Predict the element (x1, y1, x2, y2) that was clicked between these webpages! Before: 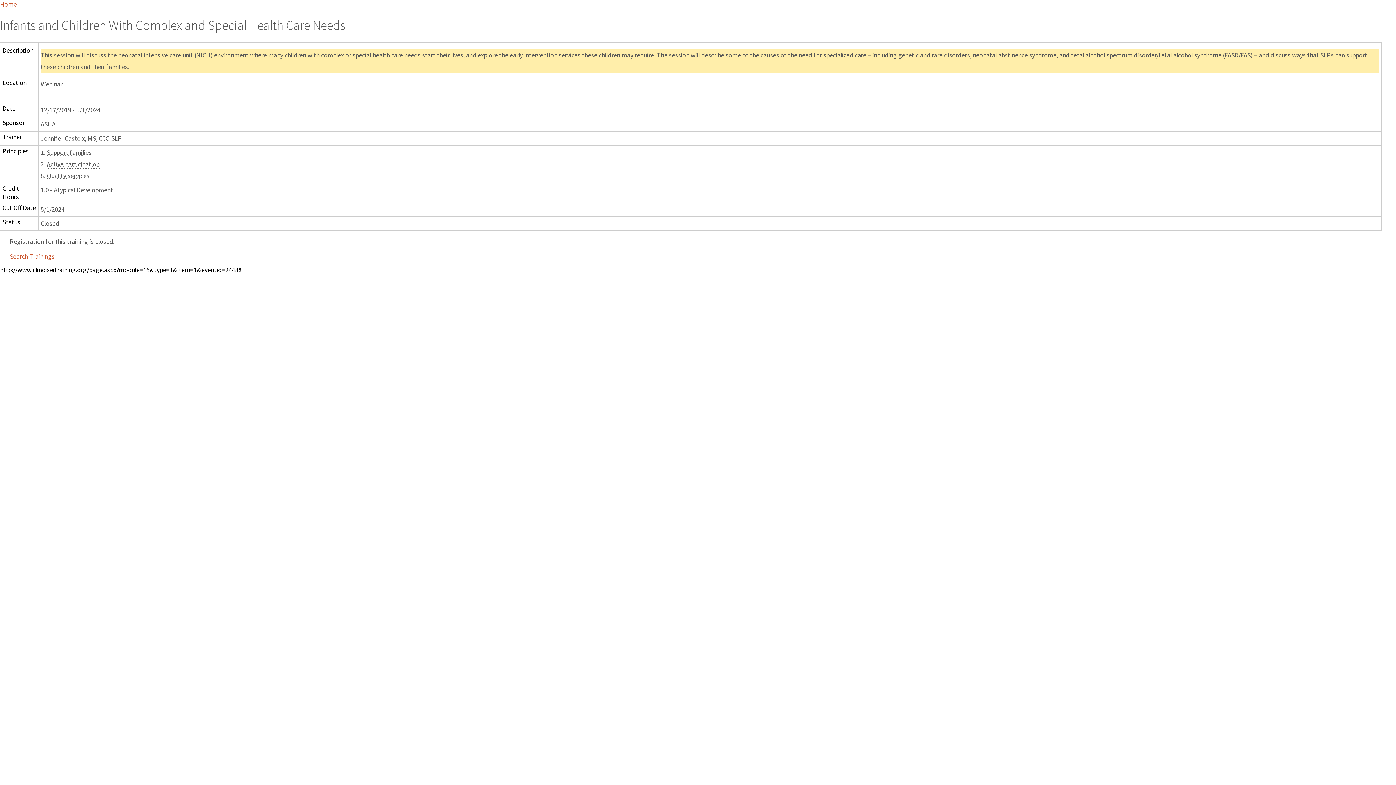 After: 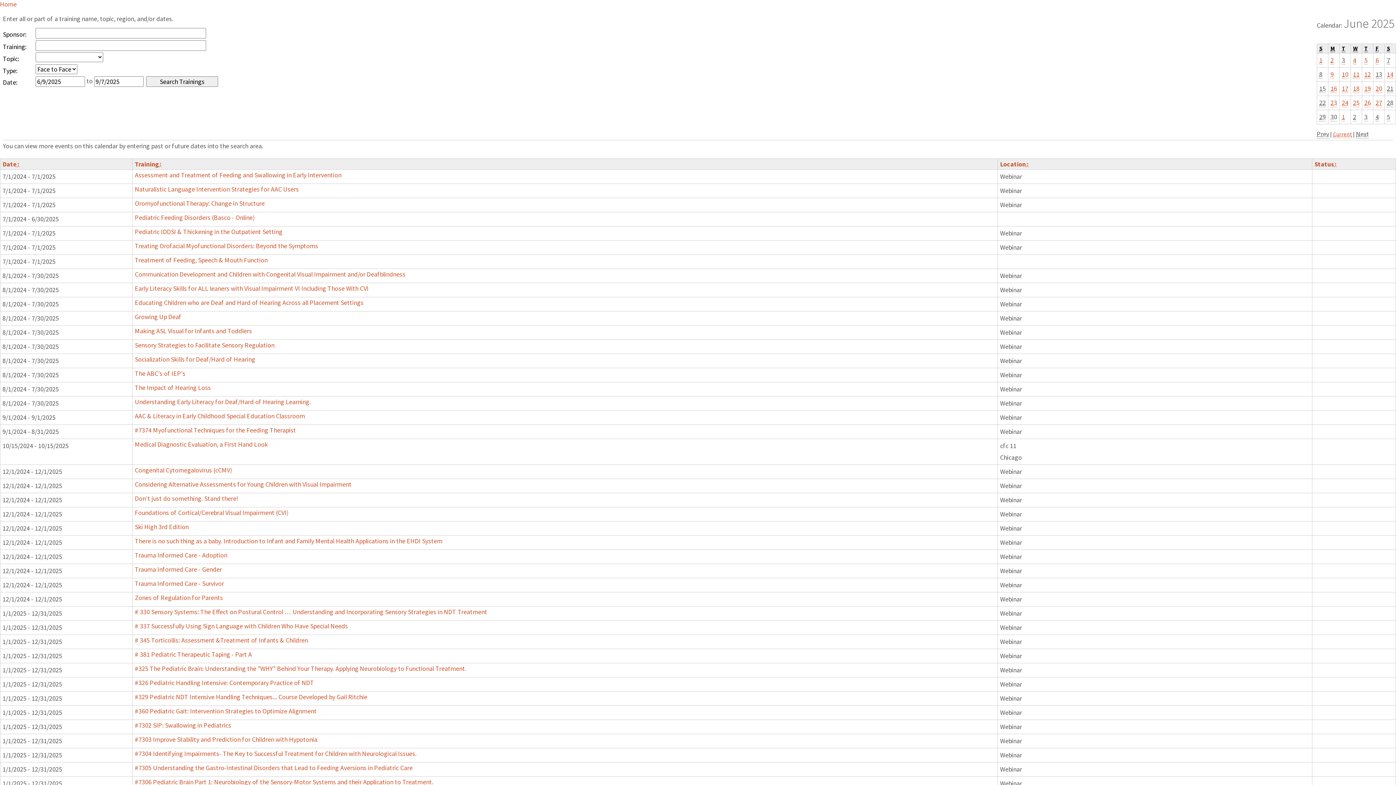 Action: label: Search Trainings bbox: (9, 252, 54, 260)